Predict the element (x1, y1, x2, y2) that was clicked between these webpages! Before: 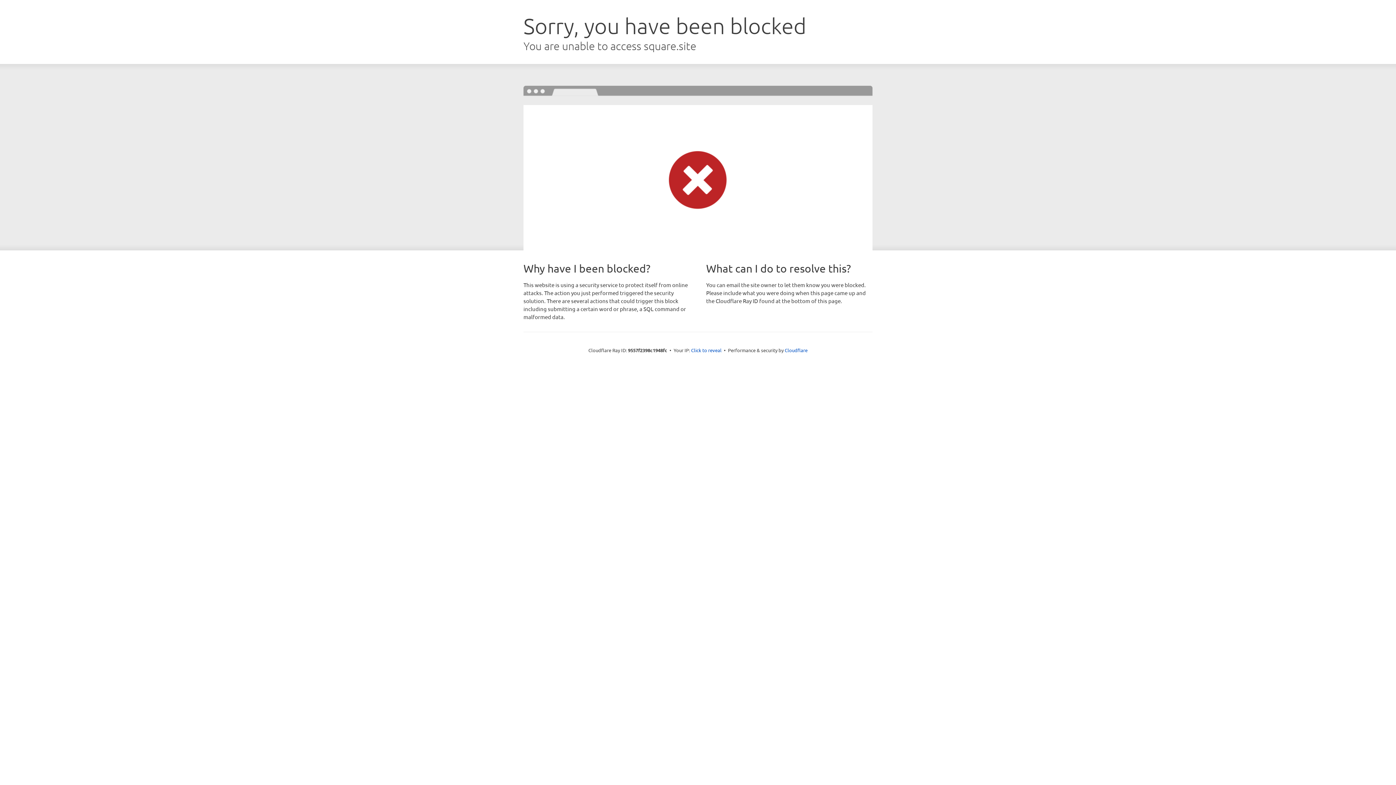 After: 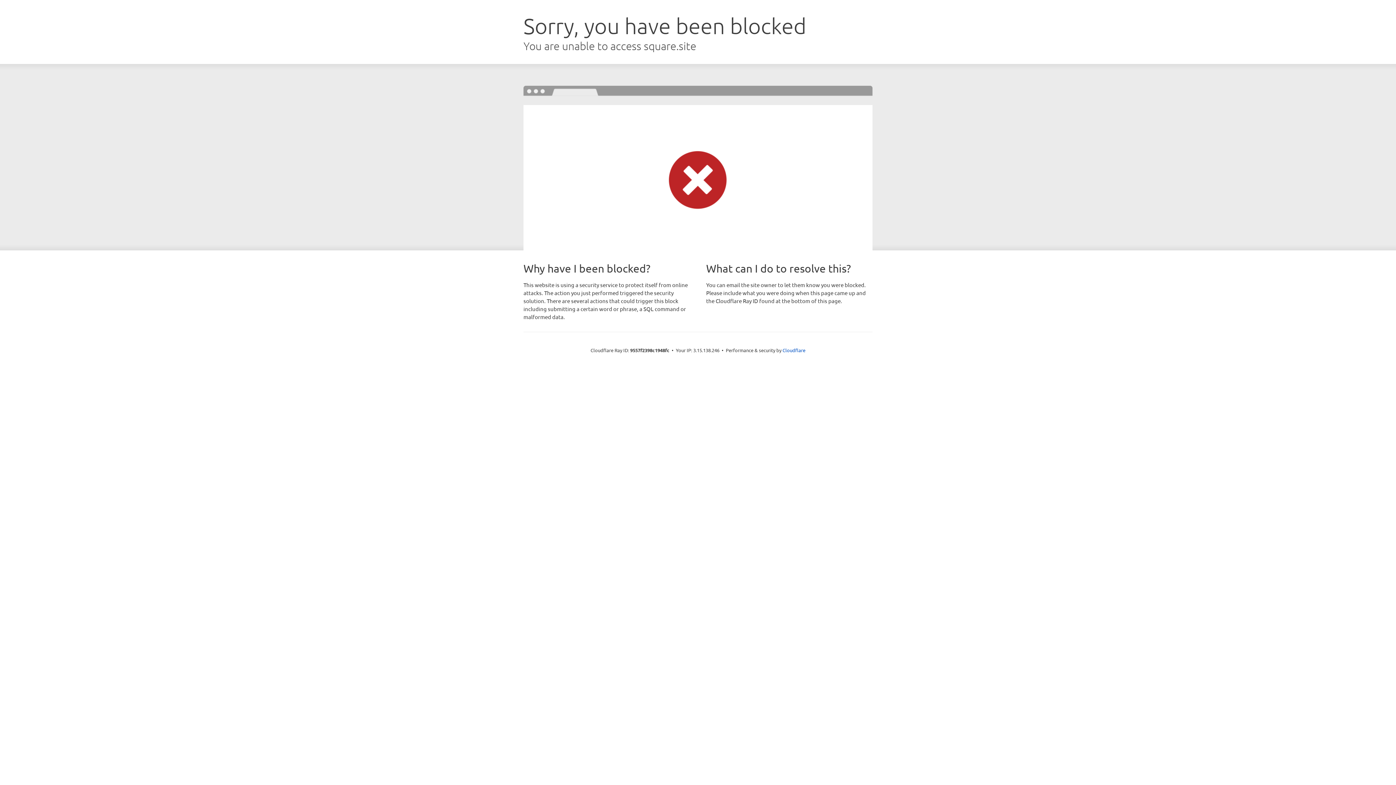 Action: label: Click to reveal bbox: (691, 346, 721, 353)